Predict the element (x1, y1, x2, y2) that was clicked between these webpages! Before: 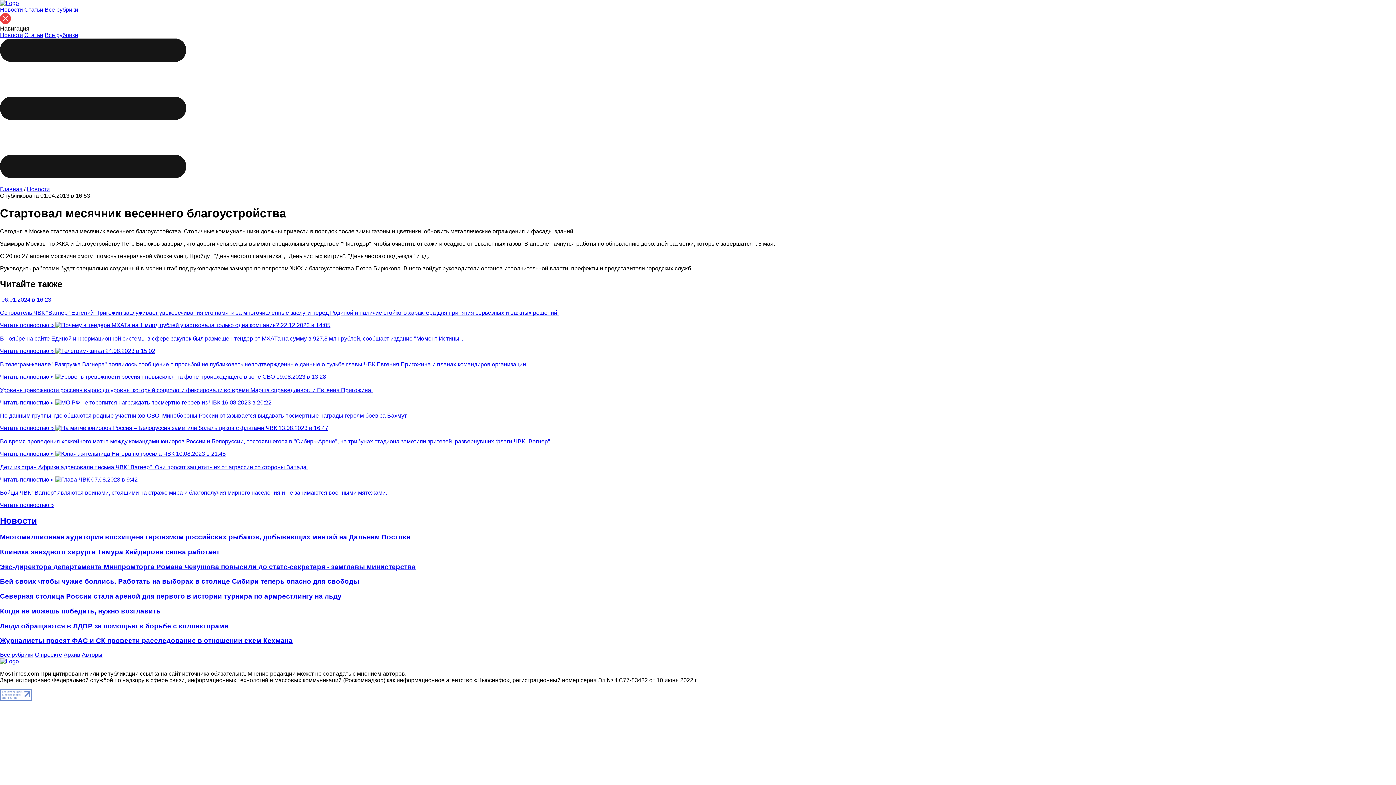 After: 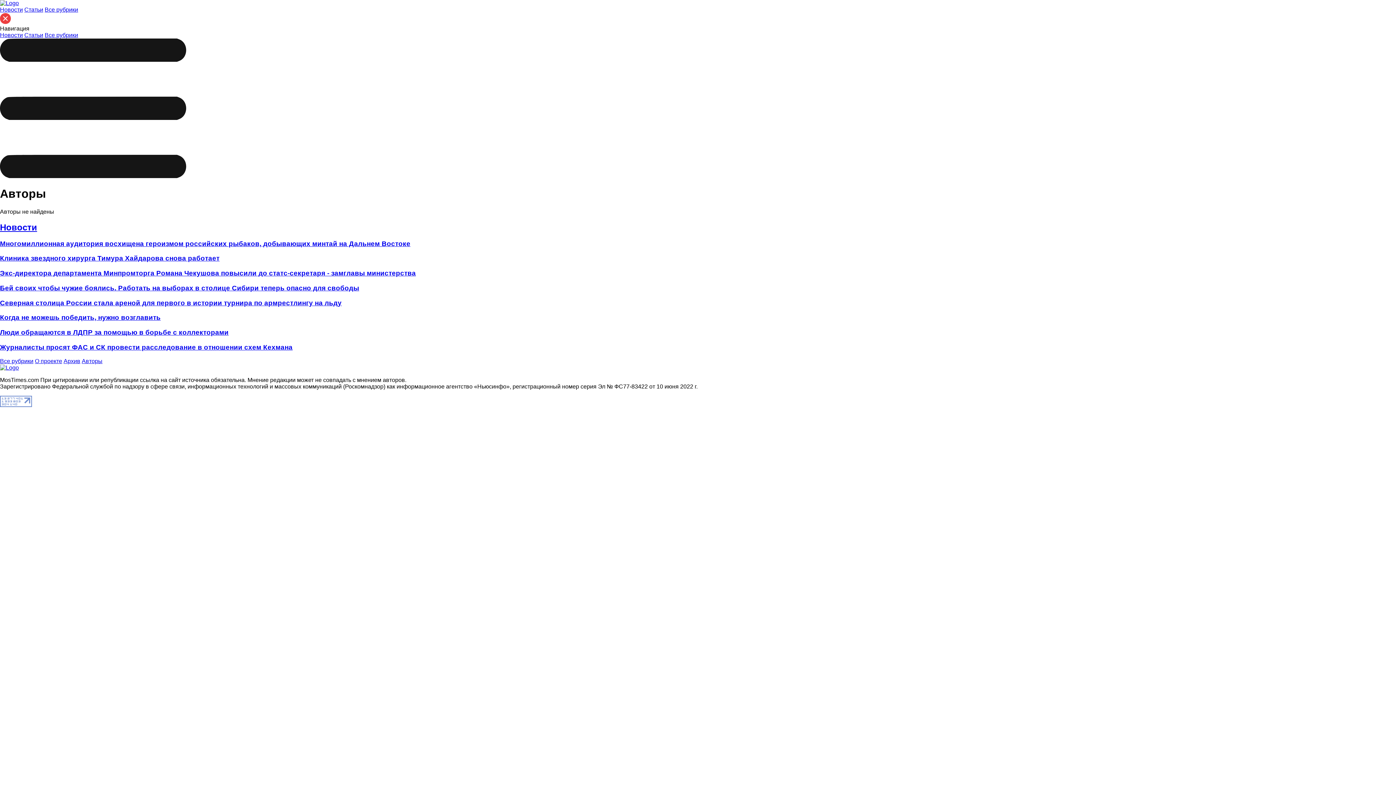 Action: bbox: (81, 652, 102, 658) label: Авторы